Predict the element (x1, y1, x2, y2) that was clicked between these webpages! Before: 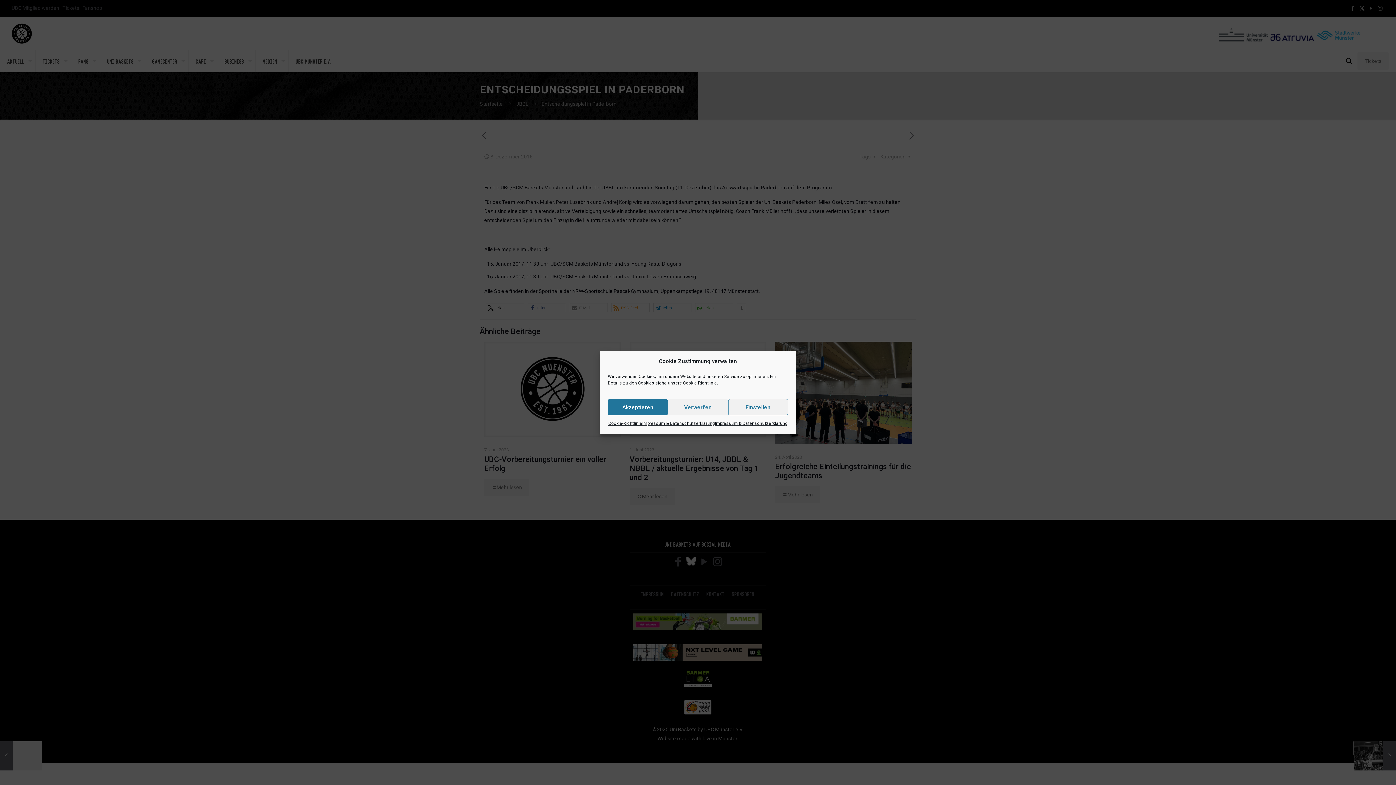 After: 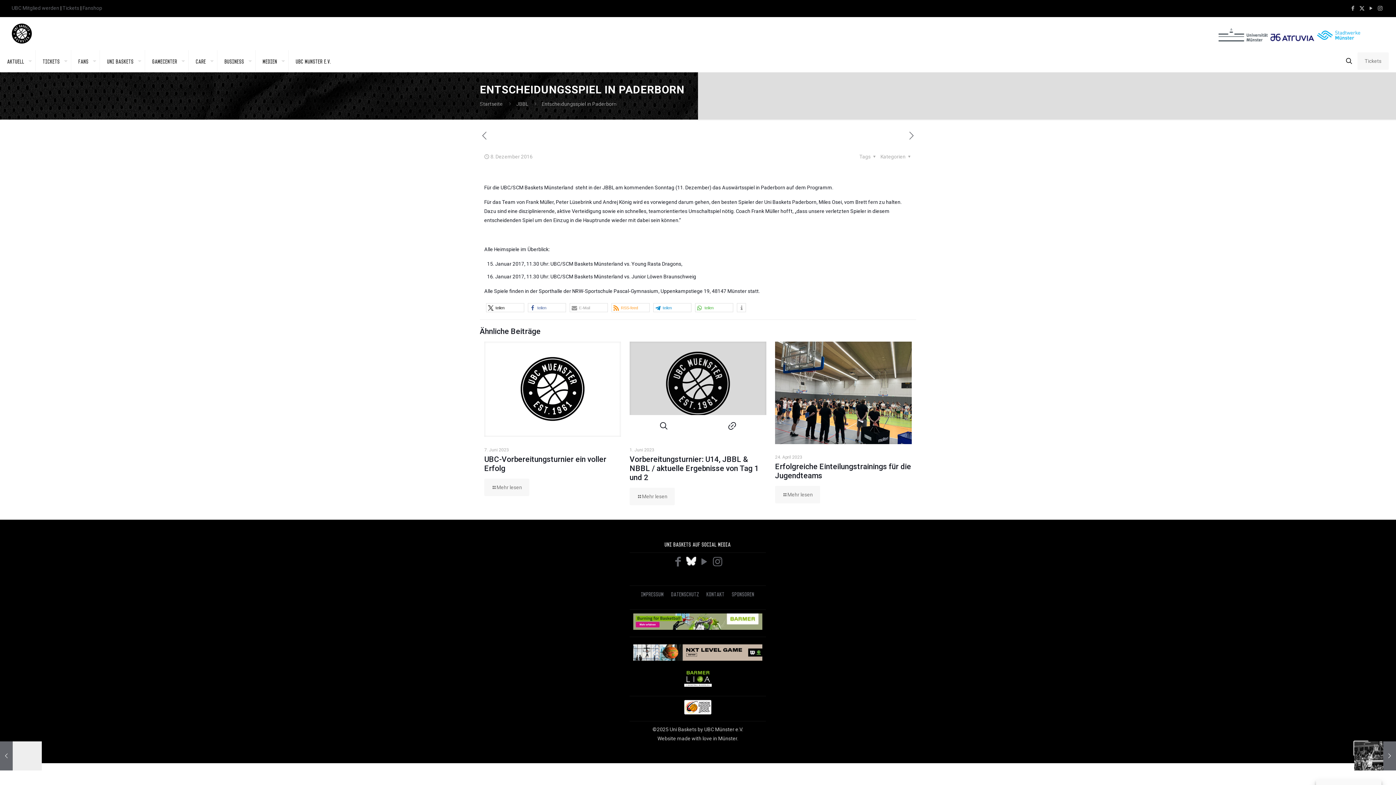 Action: label: Akzeptieren bbox: (608, 399, 668, 415)